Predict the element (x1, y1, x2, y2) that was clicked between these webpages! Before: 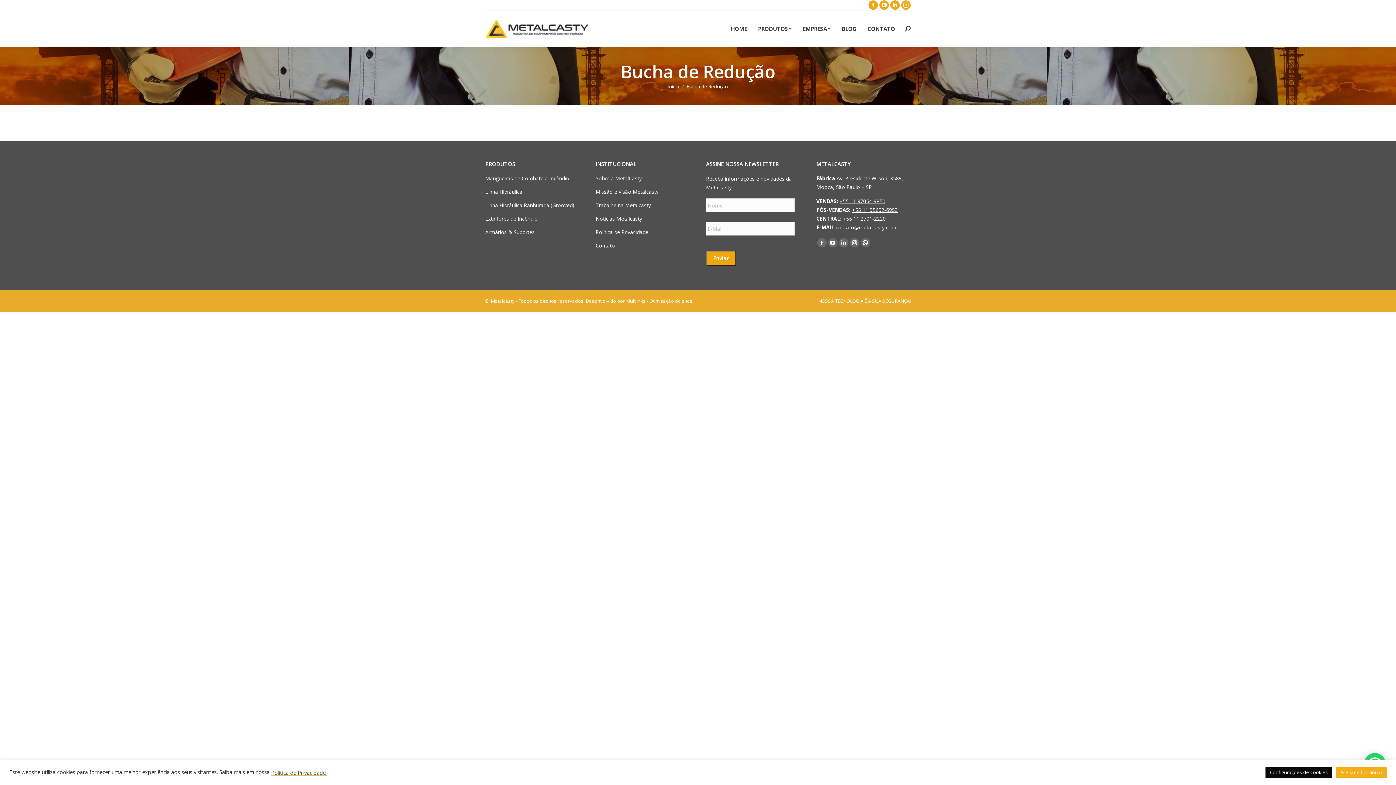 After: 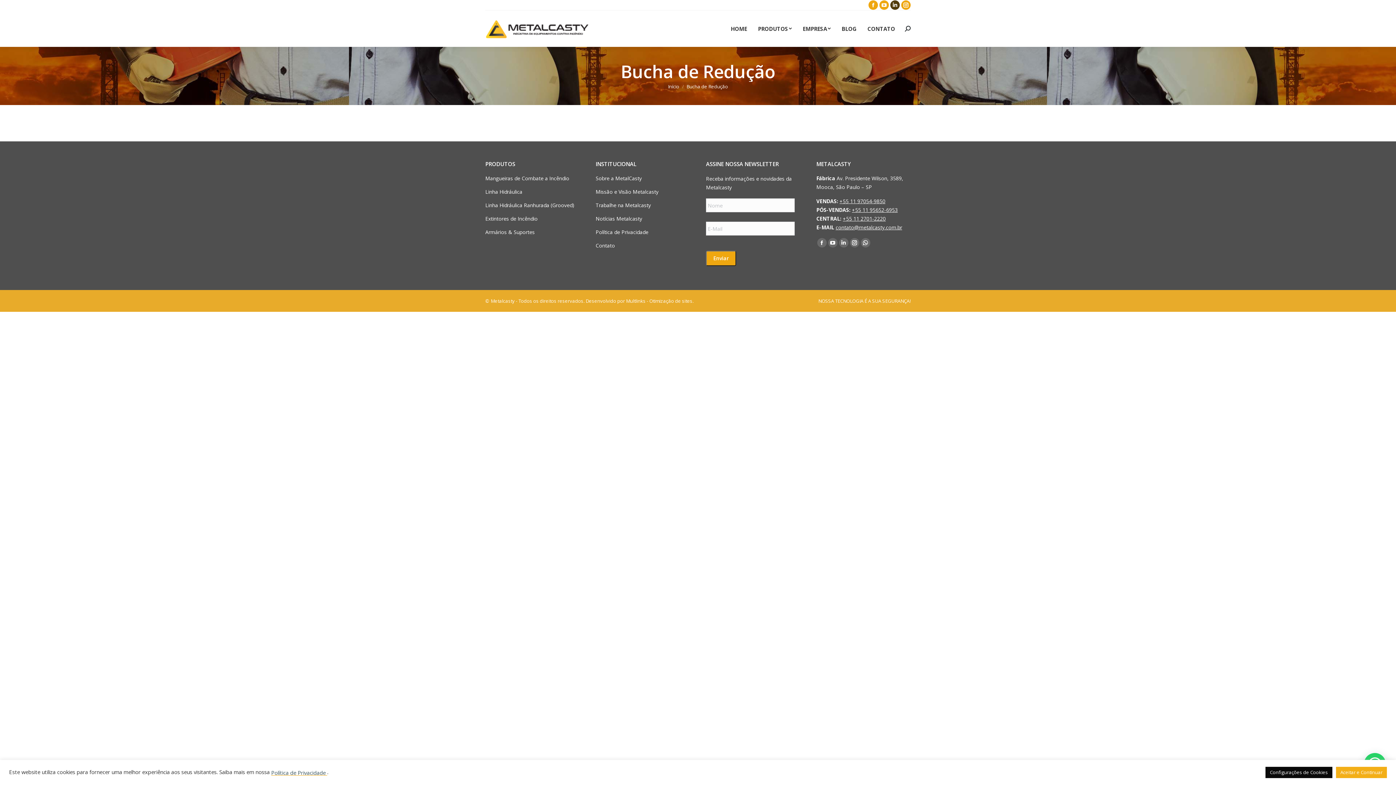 Action: bbox: (890, 0, 900, 9) label: Linkedin page opens in new window